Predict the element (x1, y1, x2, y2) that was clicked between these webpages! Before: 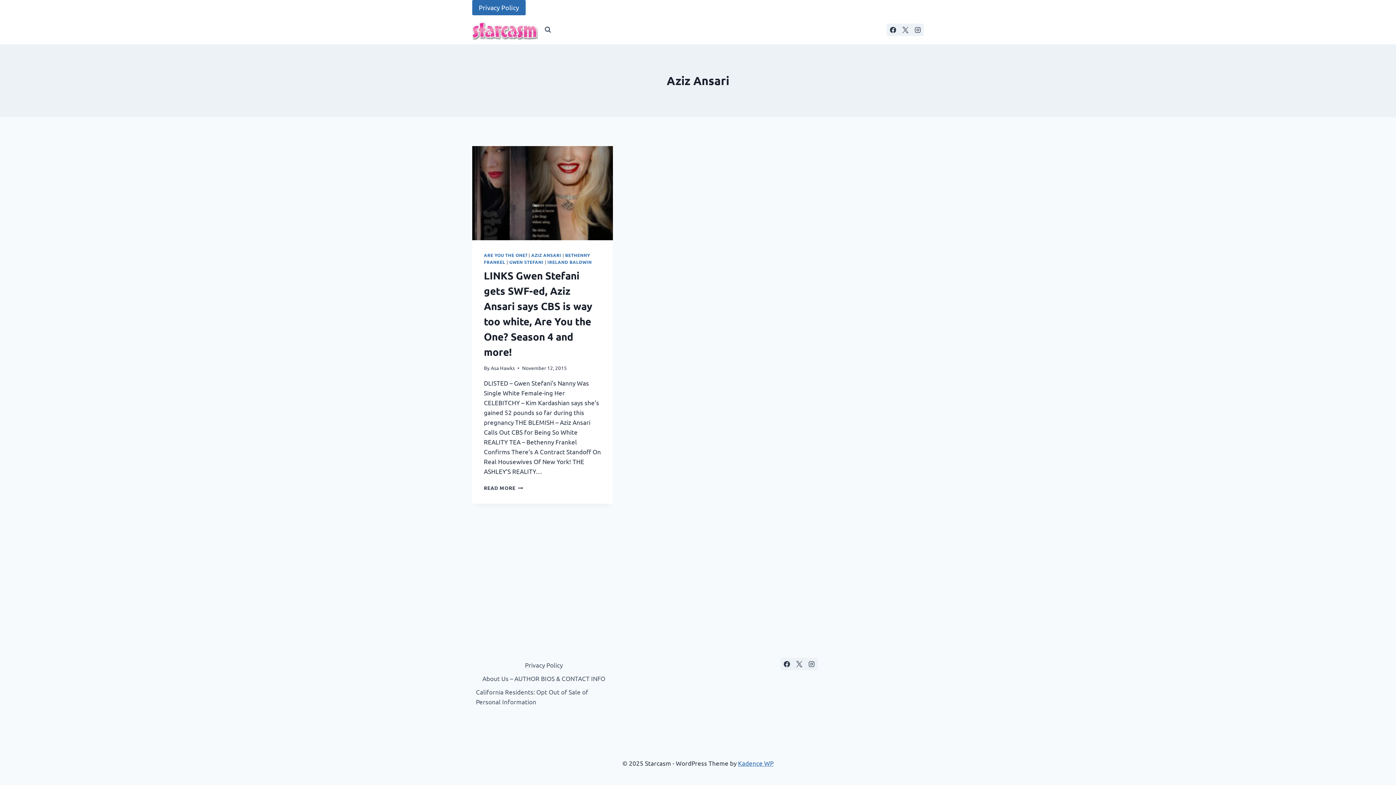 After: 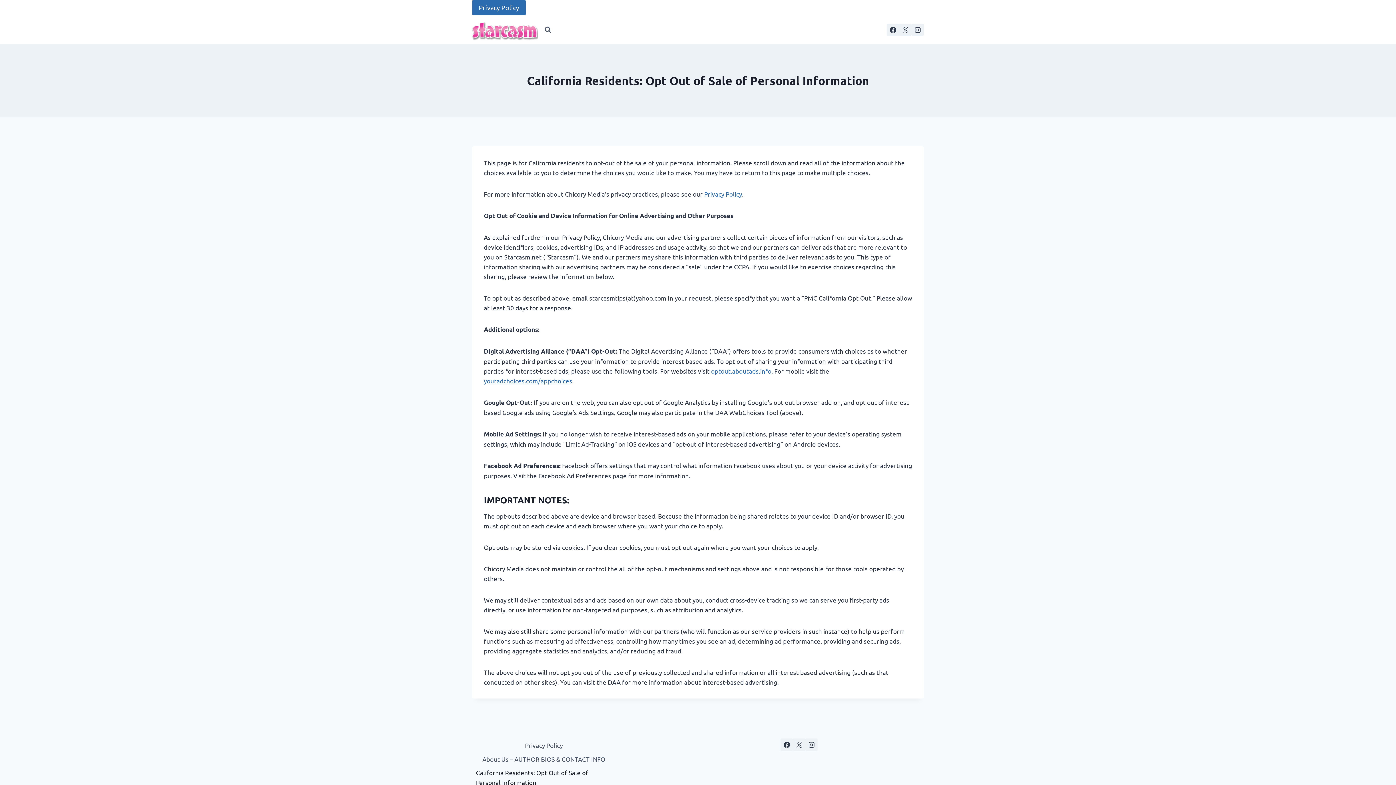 Action: label: California Residents: Opt Out of Sale of Personal Information bbox: (472, 685, 615, 708)